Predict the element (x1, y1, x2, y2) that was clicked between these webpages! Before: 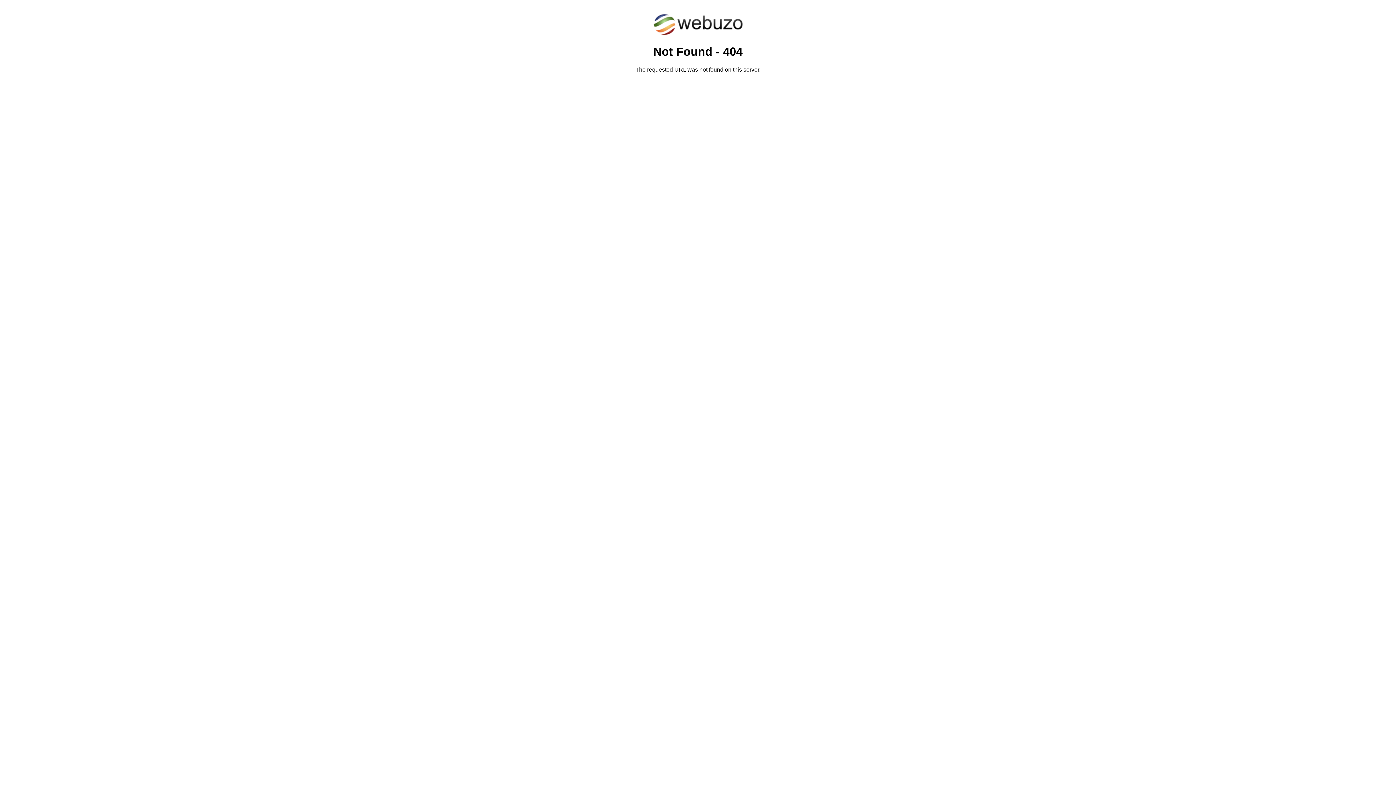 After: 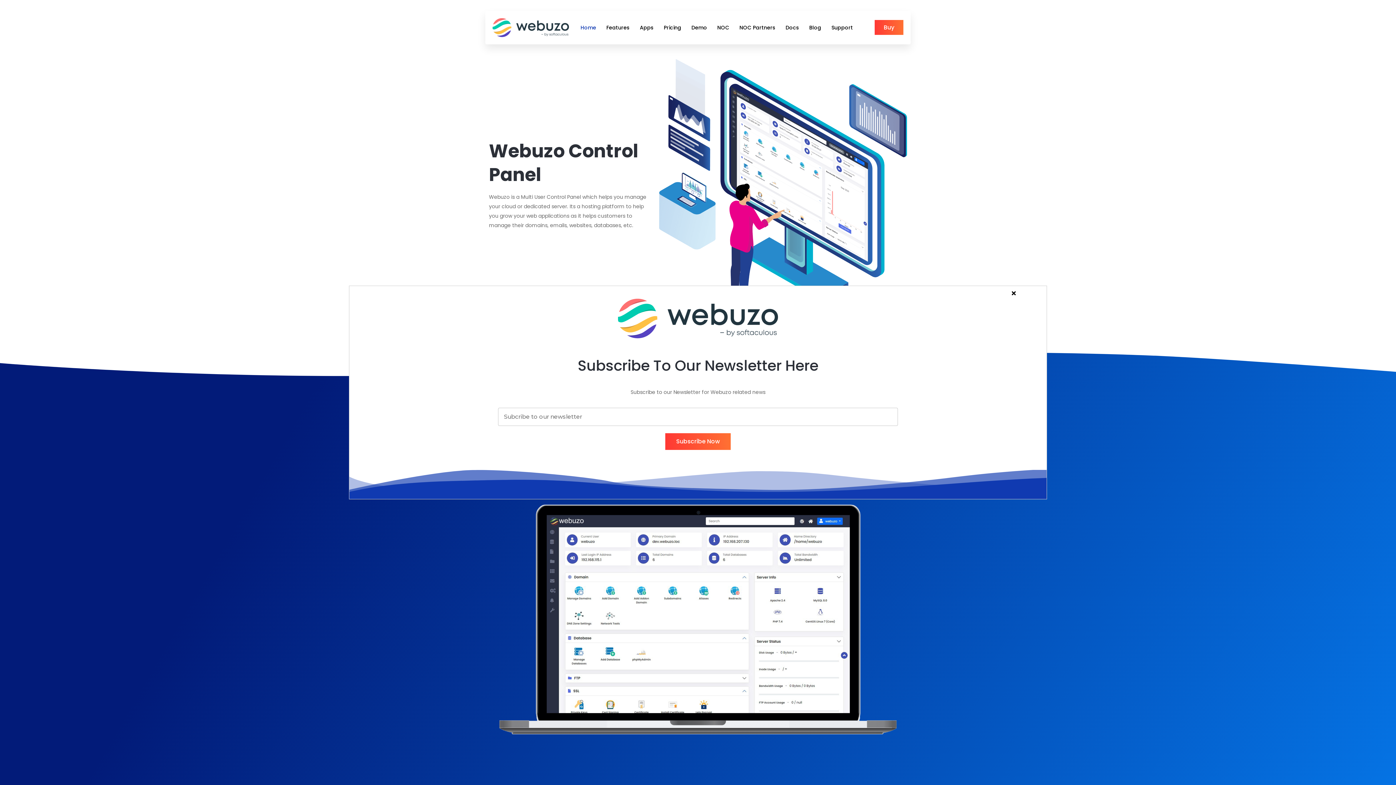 Action: bbox: (652, 30, 743, 37)